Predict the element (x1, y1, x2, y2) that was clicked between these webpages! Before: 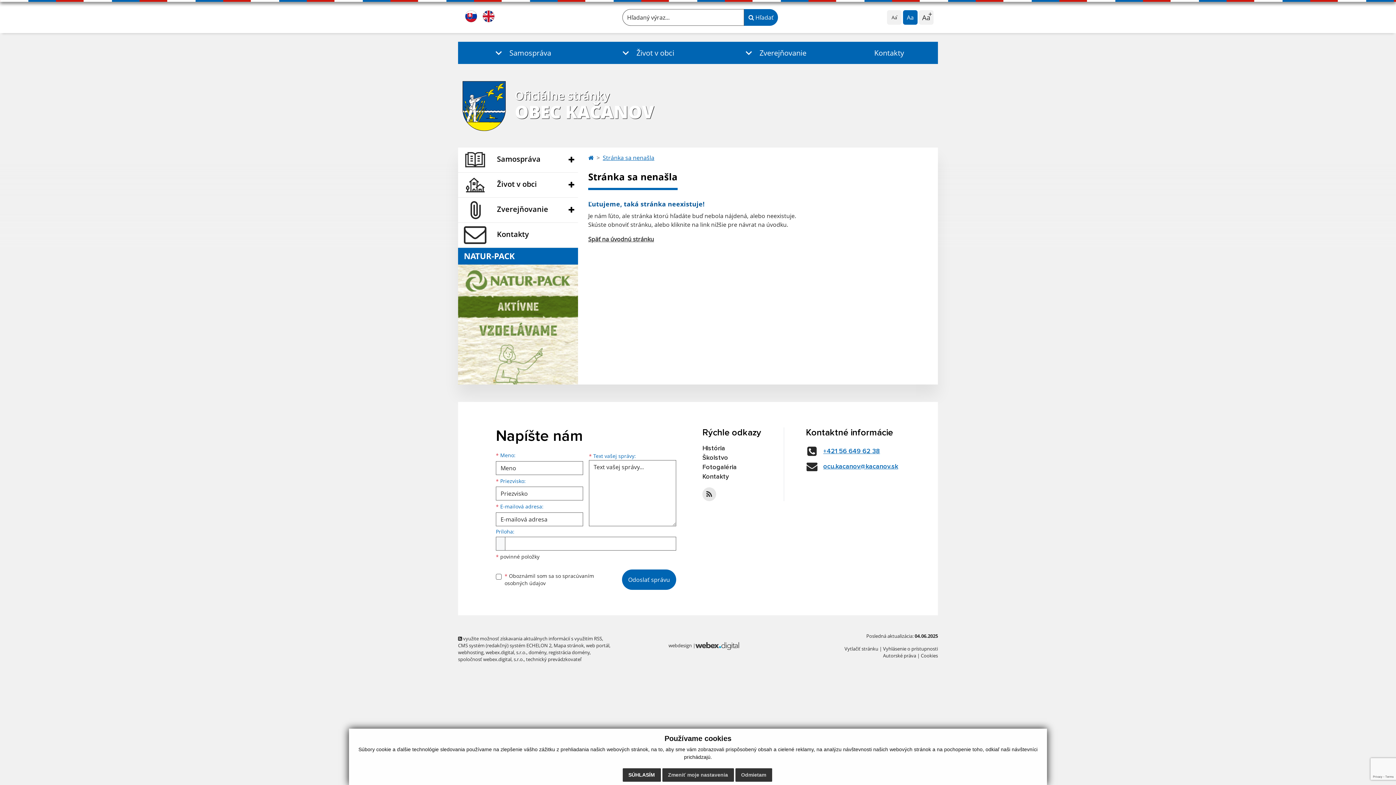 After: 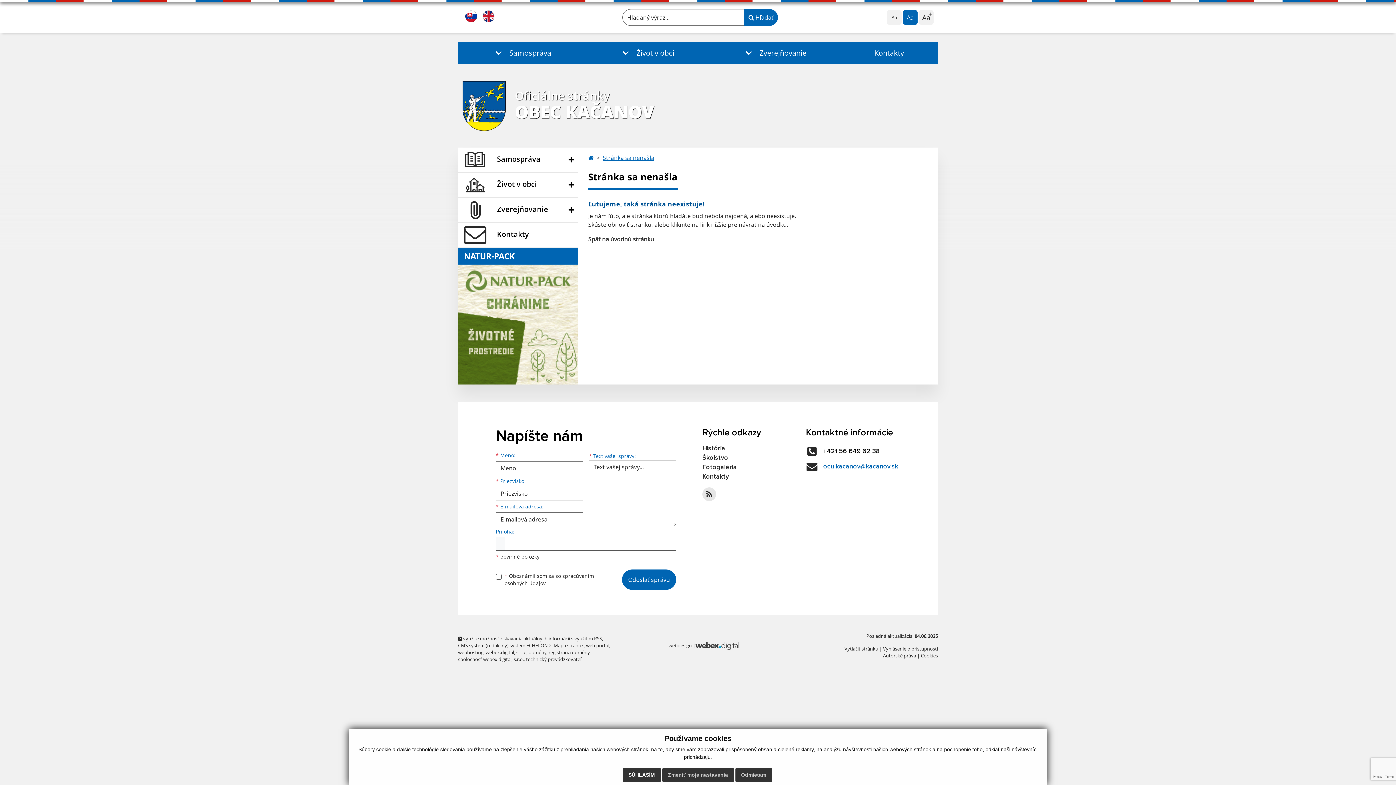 Action: label: +421 56 649 62 38 bbox: (806, 446, 880, 456)